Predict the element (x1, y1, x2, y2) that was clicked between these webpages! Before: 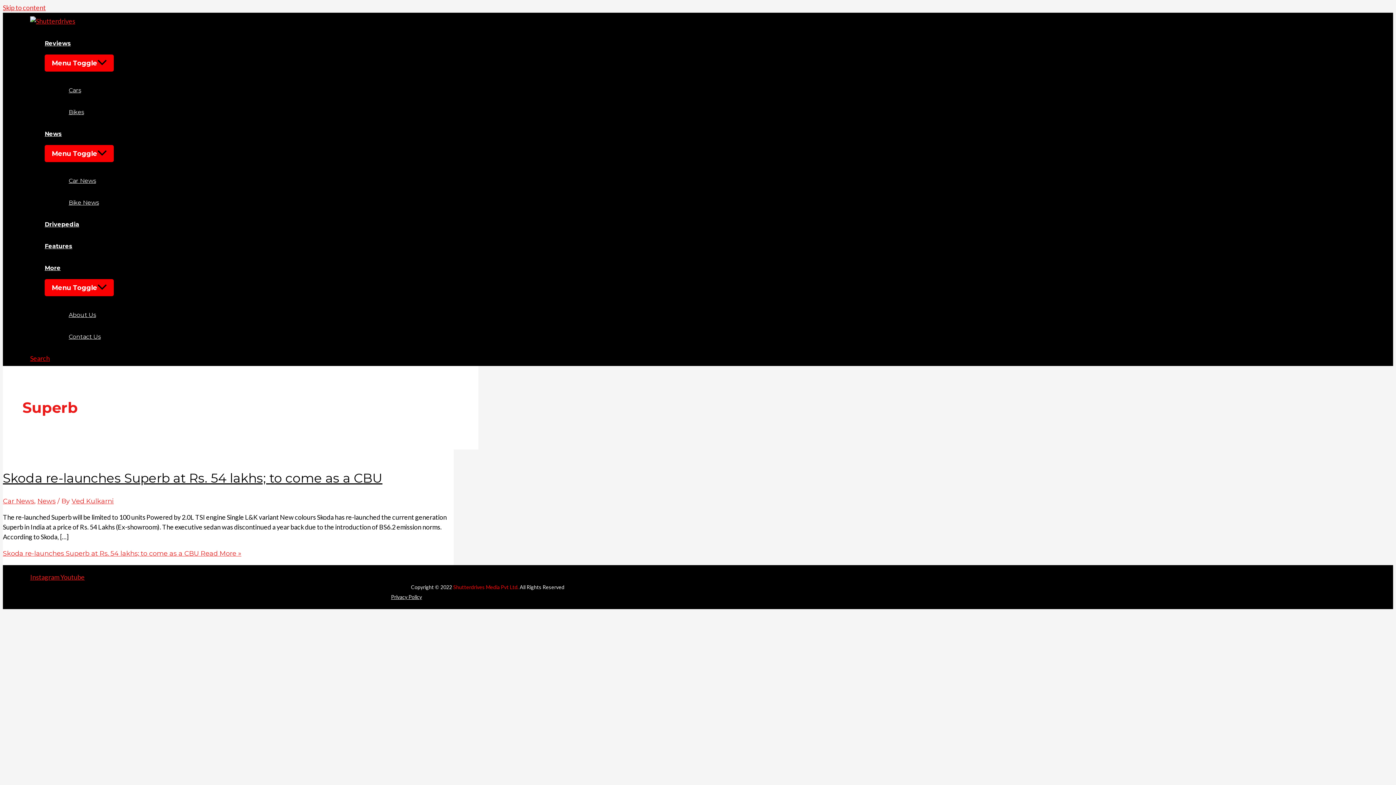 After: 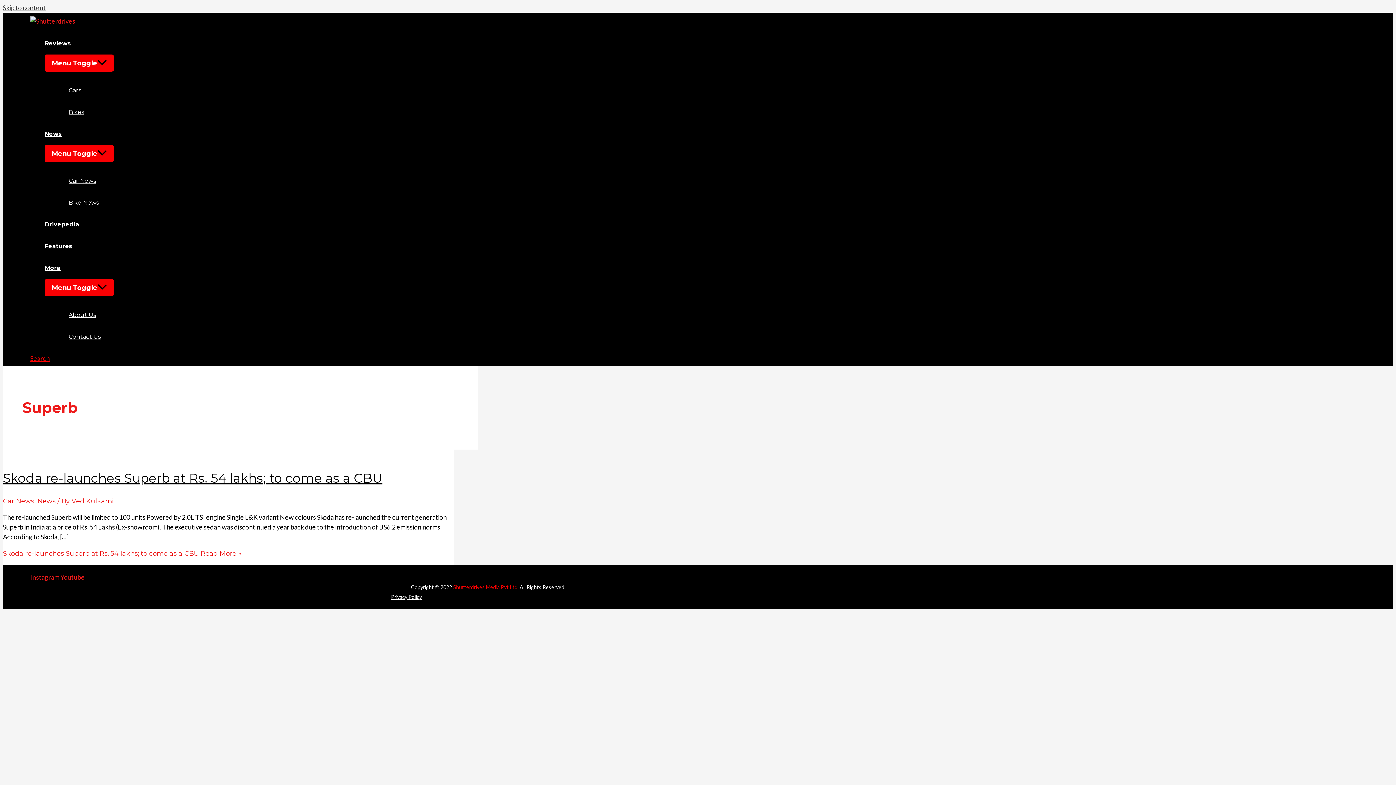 Action: bbox: (2, 3, 45, 11) label: Skip to content